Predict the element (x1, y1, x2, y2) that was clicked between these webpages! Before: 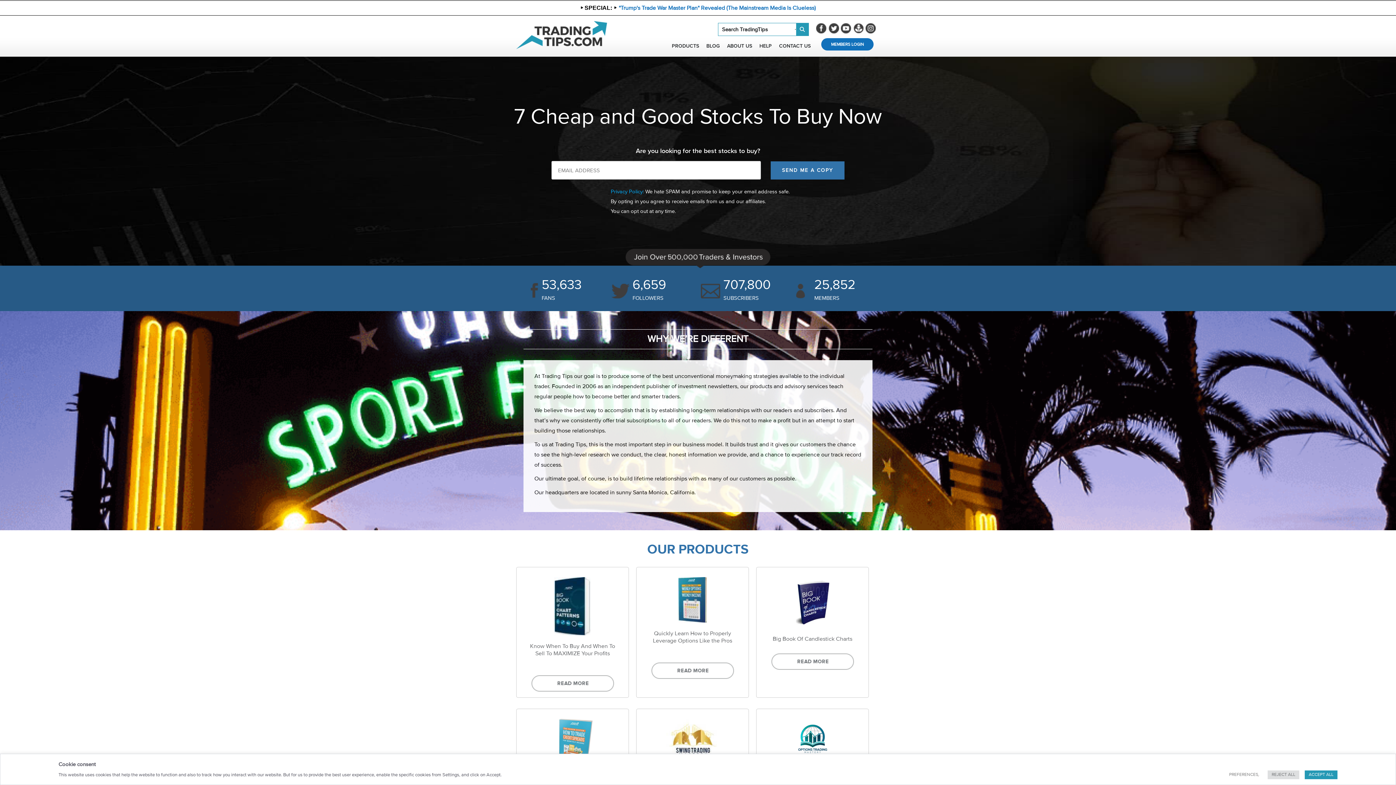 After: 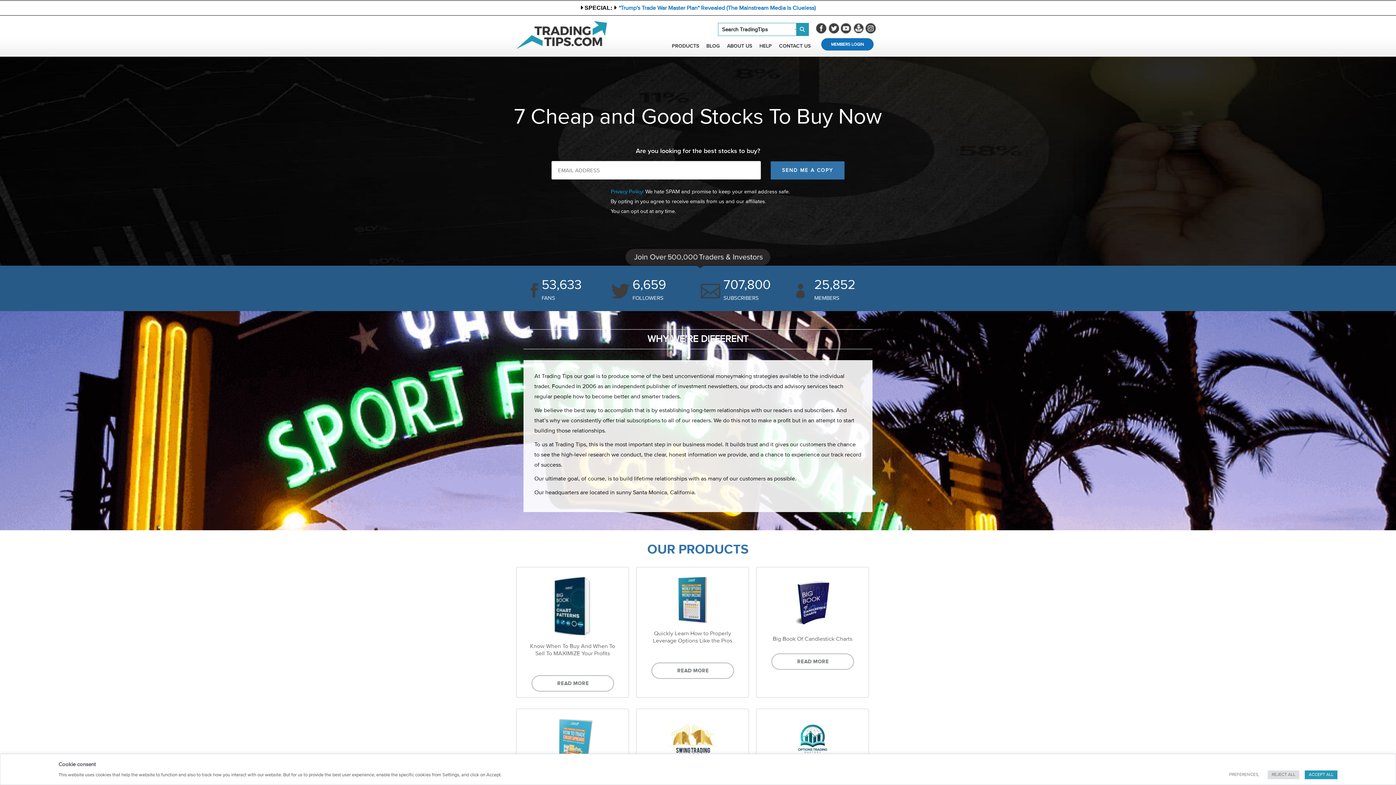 Action: bbox: (516, 21, 607, 48)